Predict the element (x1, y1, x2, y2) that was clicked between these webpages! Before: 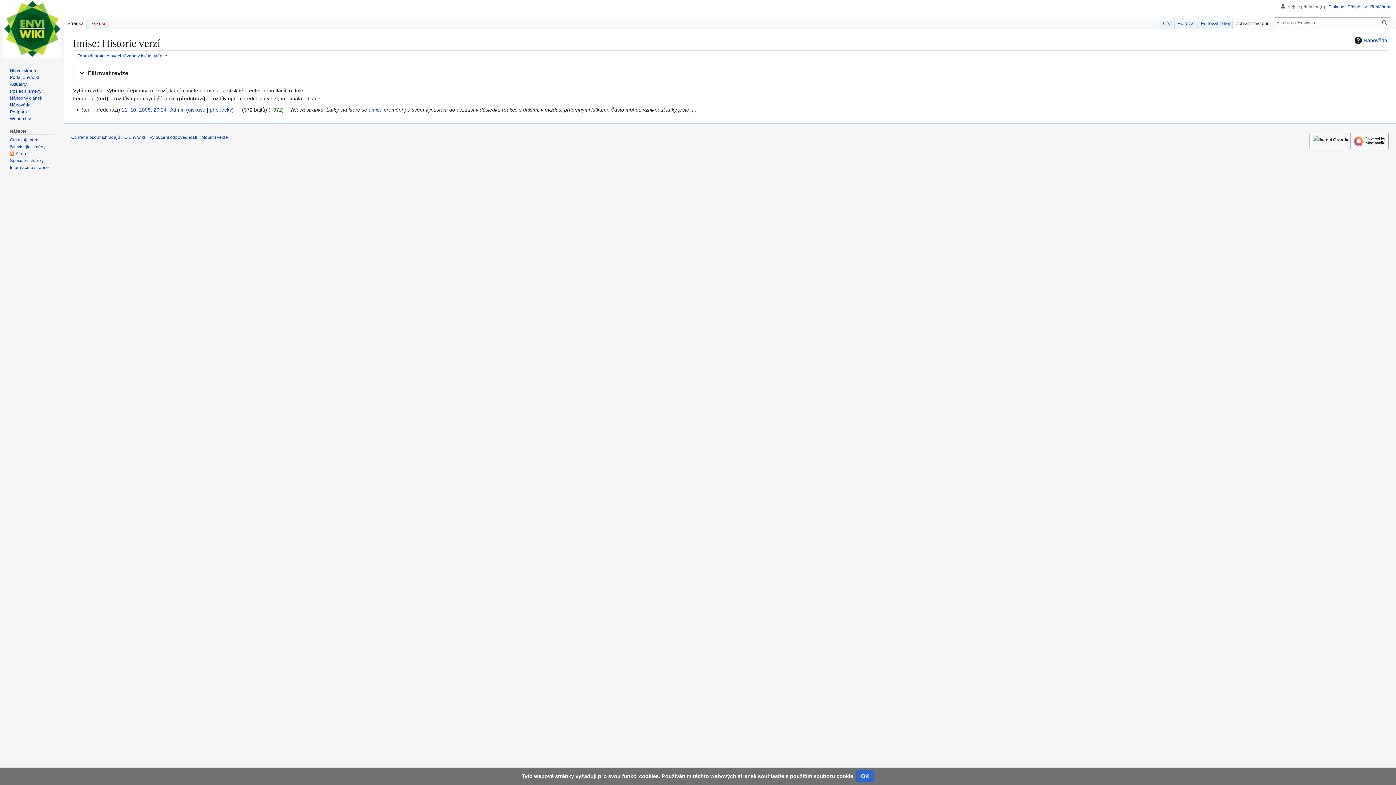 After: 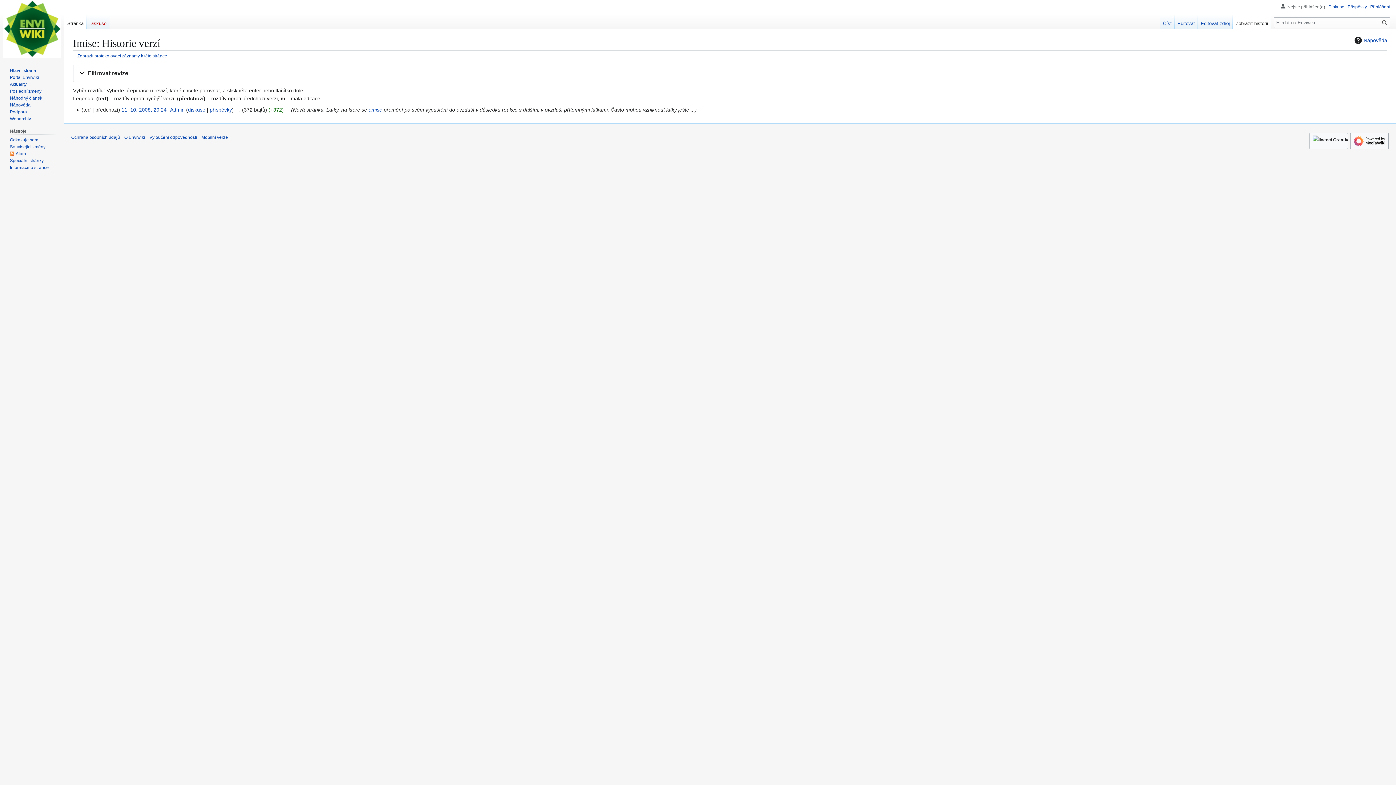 Action: label: OK bbox: (856, 770, 874, 782)